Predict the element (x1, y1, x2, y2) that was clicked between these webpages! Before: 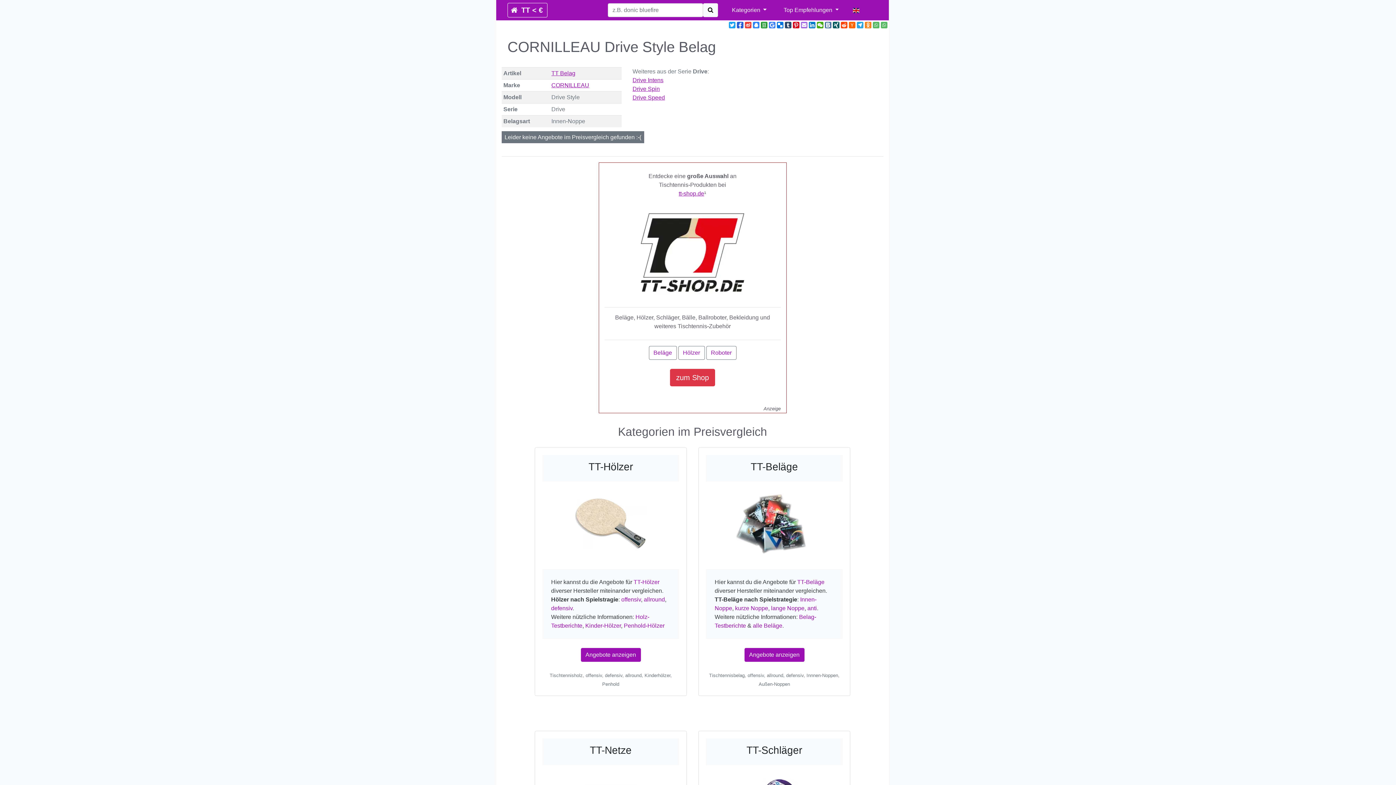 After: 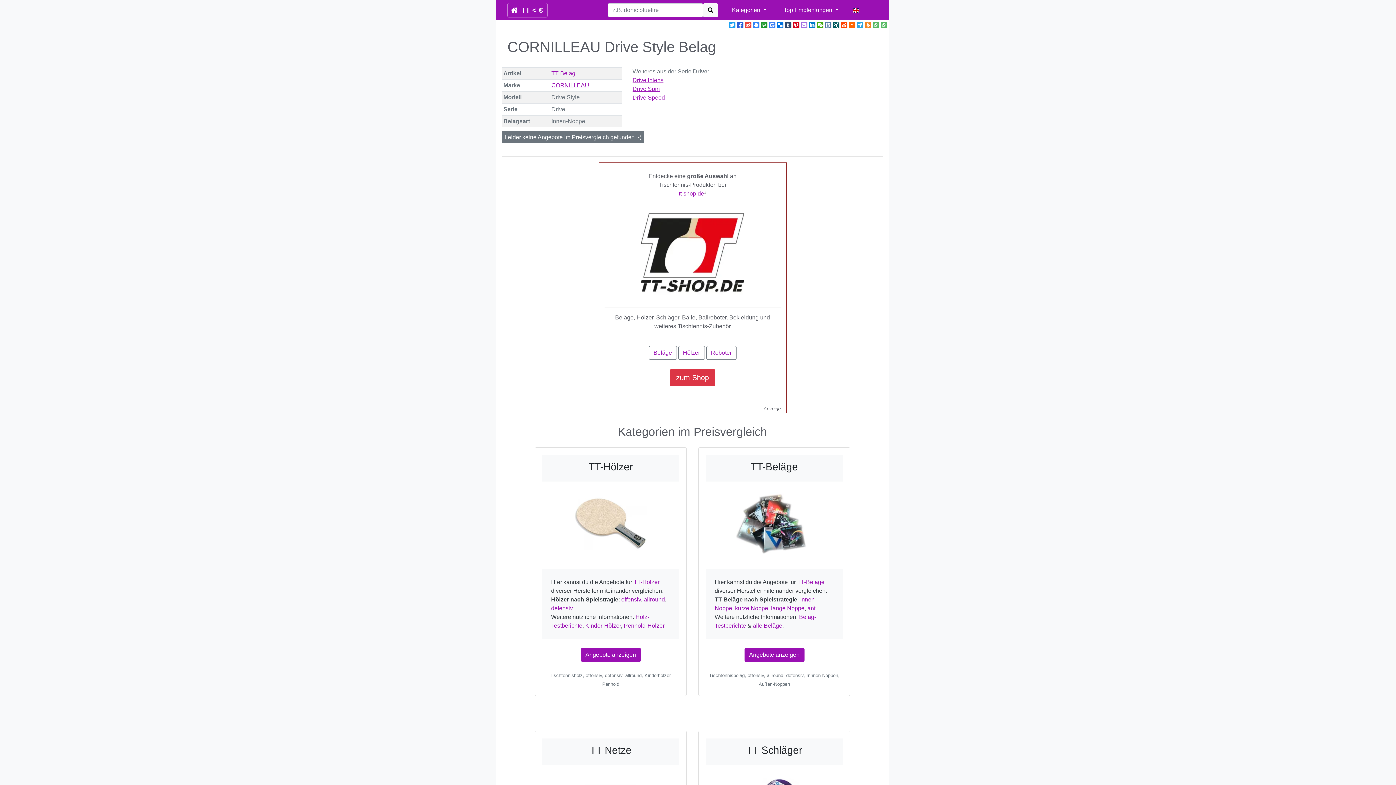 Action: bbox: (817, 21, 823, 28)